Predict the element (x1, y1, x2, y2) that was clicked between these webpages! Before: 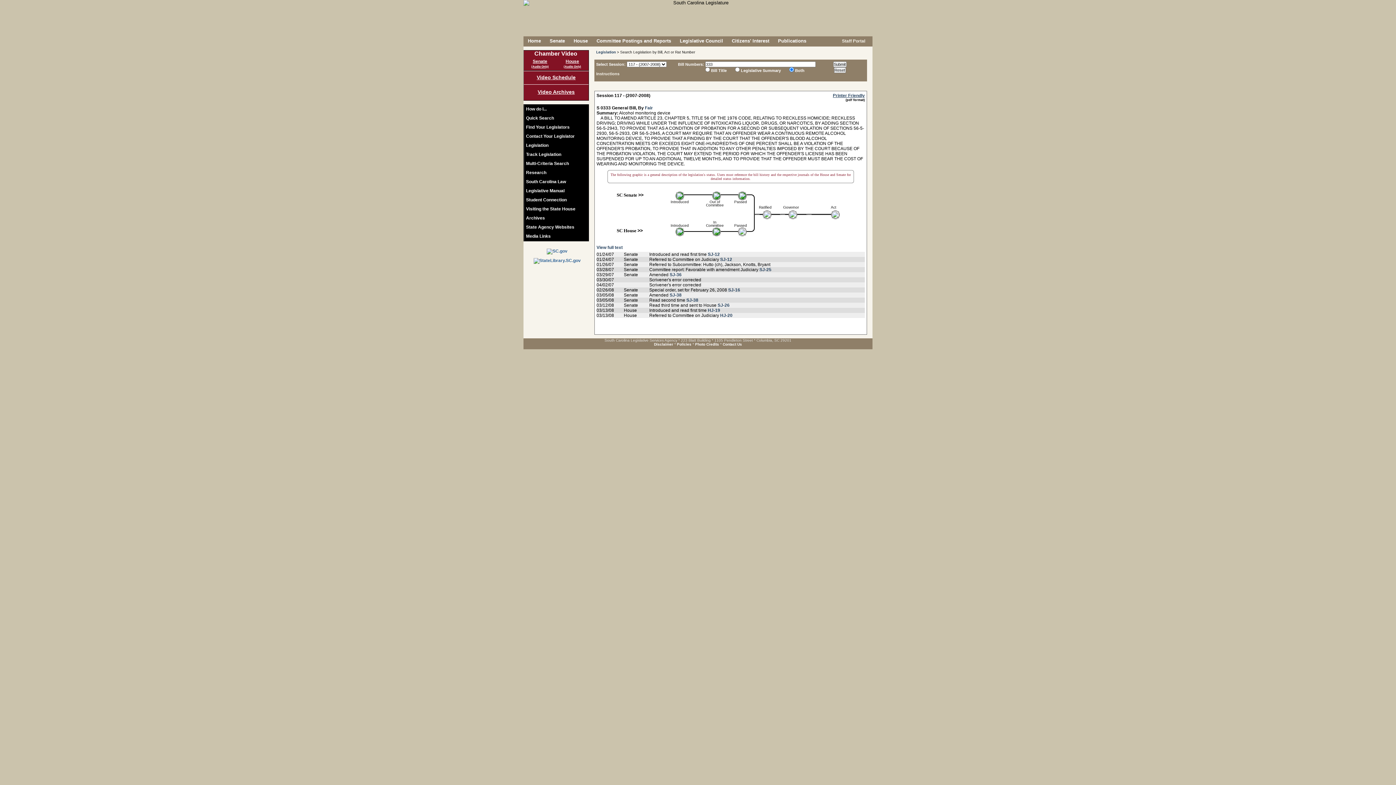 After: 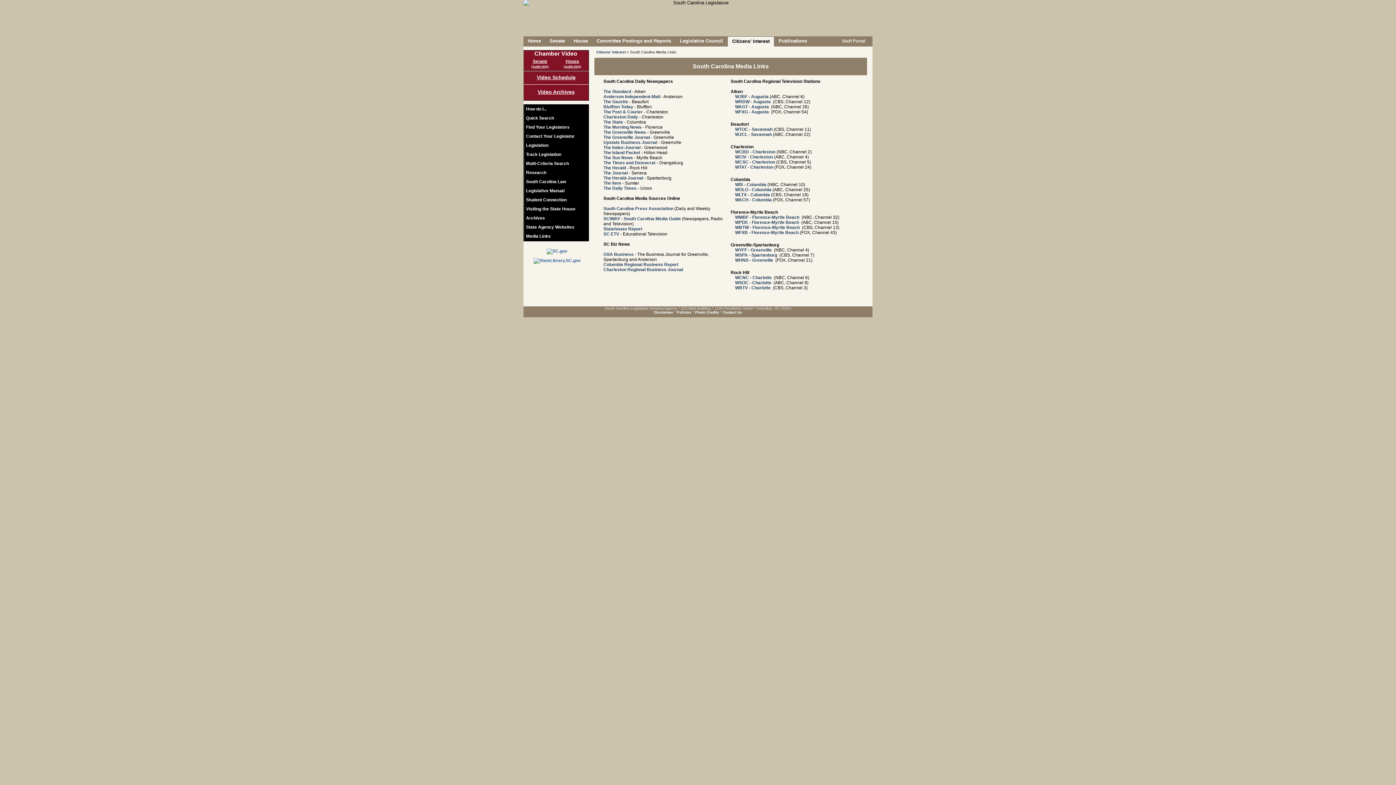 Action: label: Media Links bbox: (524, 232, 588, 240)